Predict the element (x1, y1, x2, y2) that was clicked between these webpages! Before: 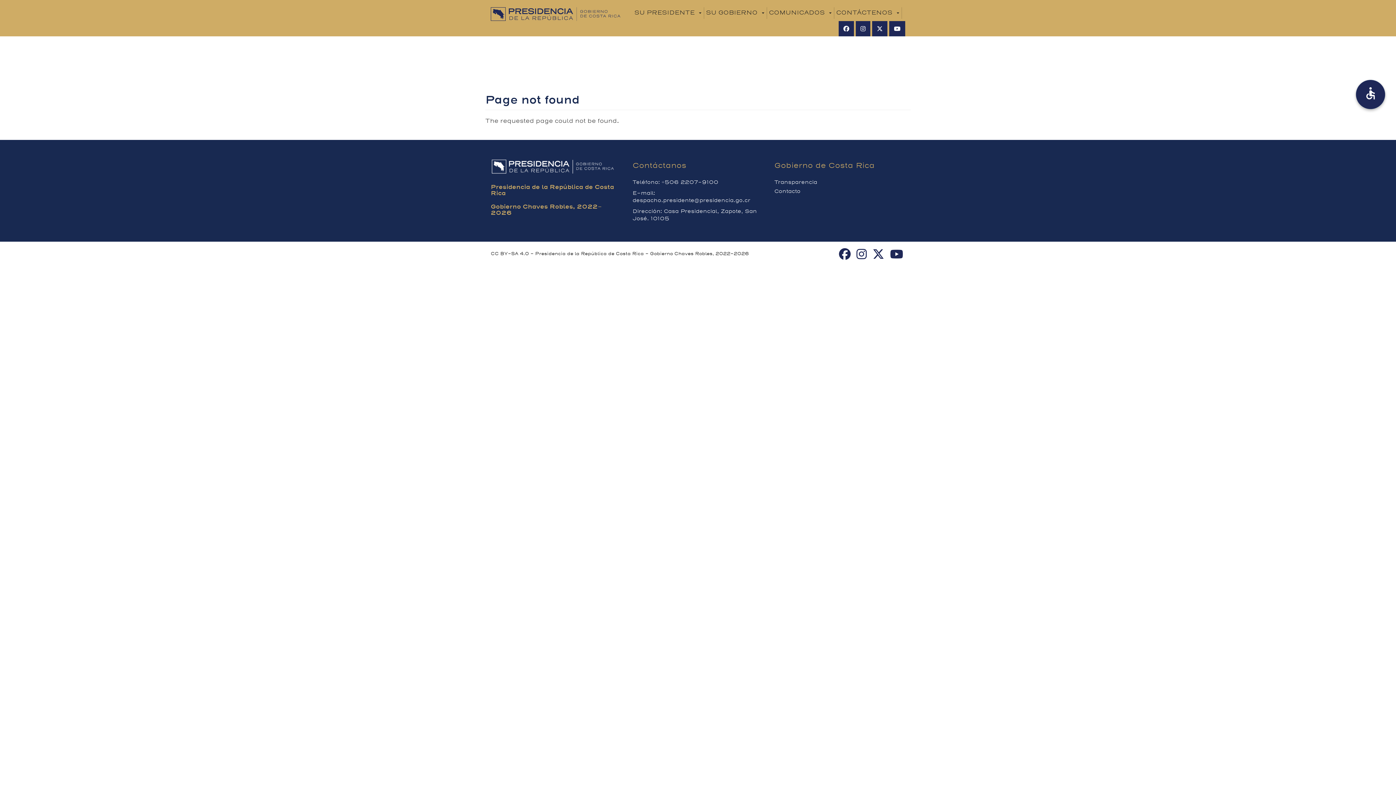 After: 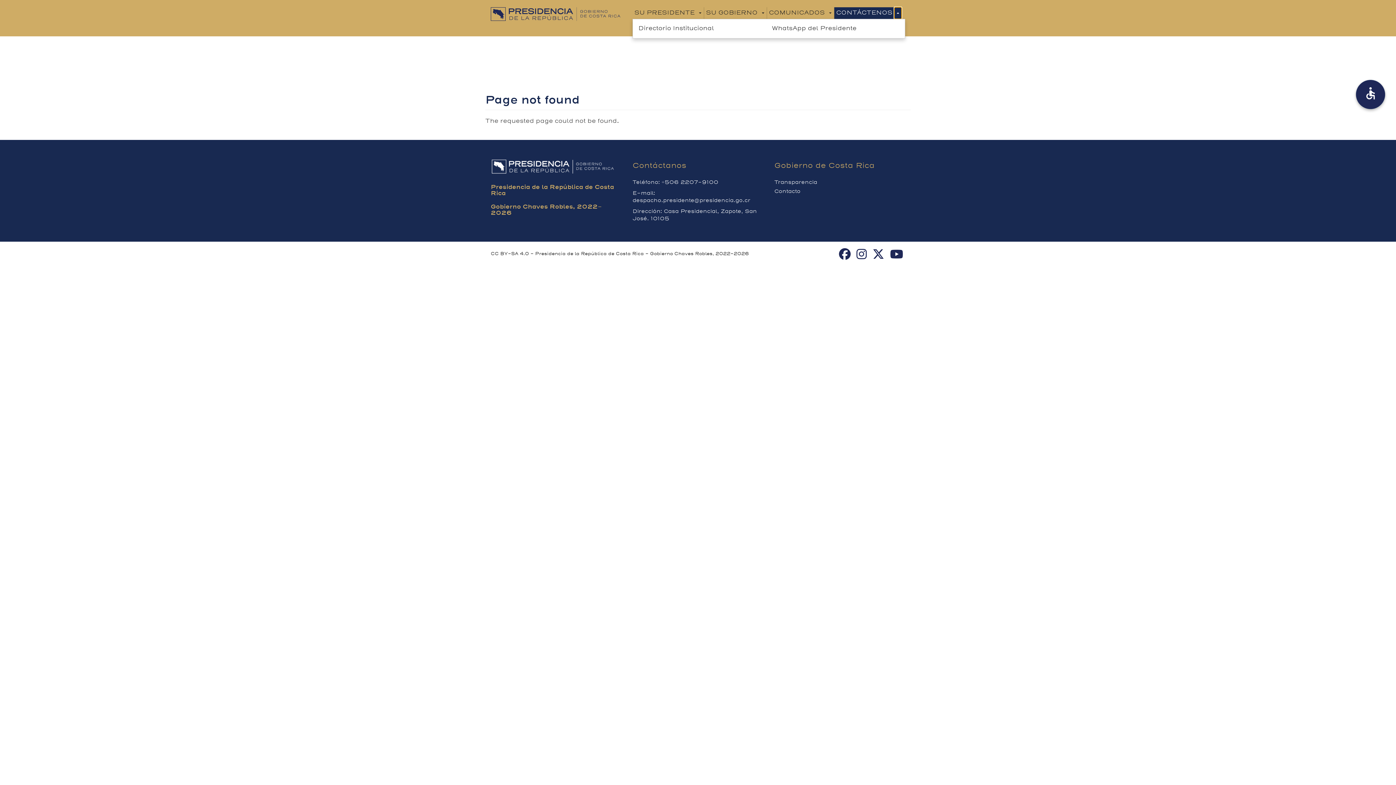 Action: bbox: (894, 7, 901, 18) label: Toggle submenu